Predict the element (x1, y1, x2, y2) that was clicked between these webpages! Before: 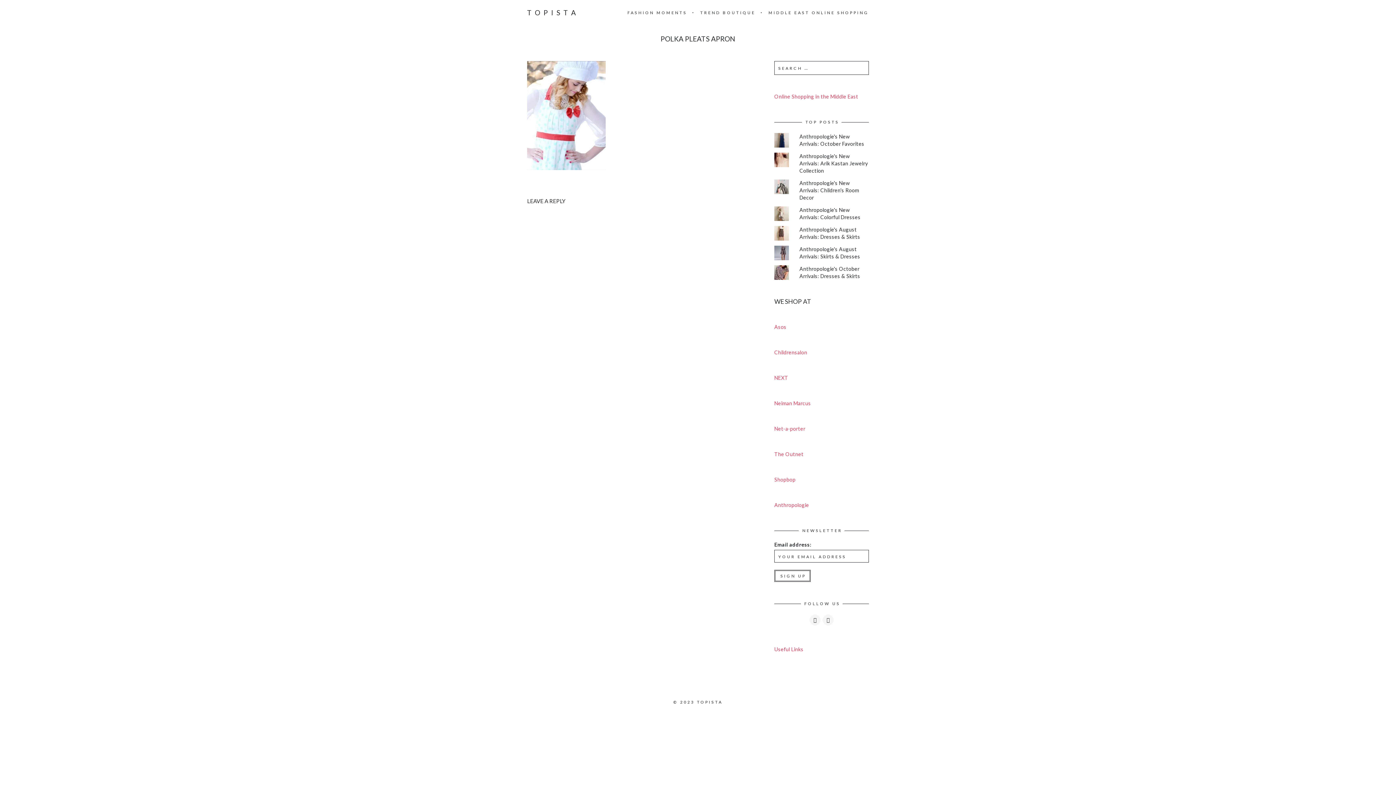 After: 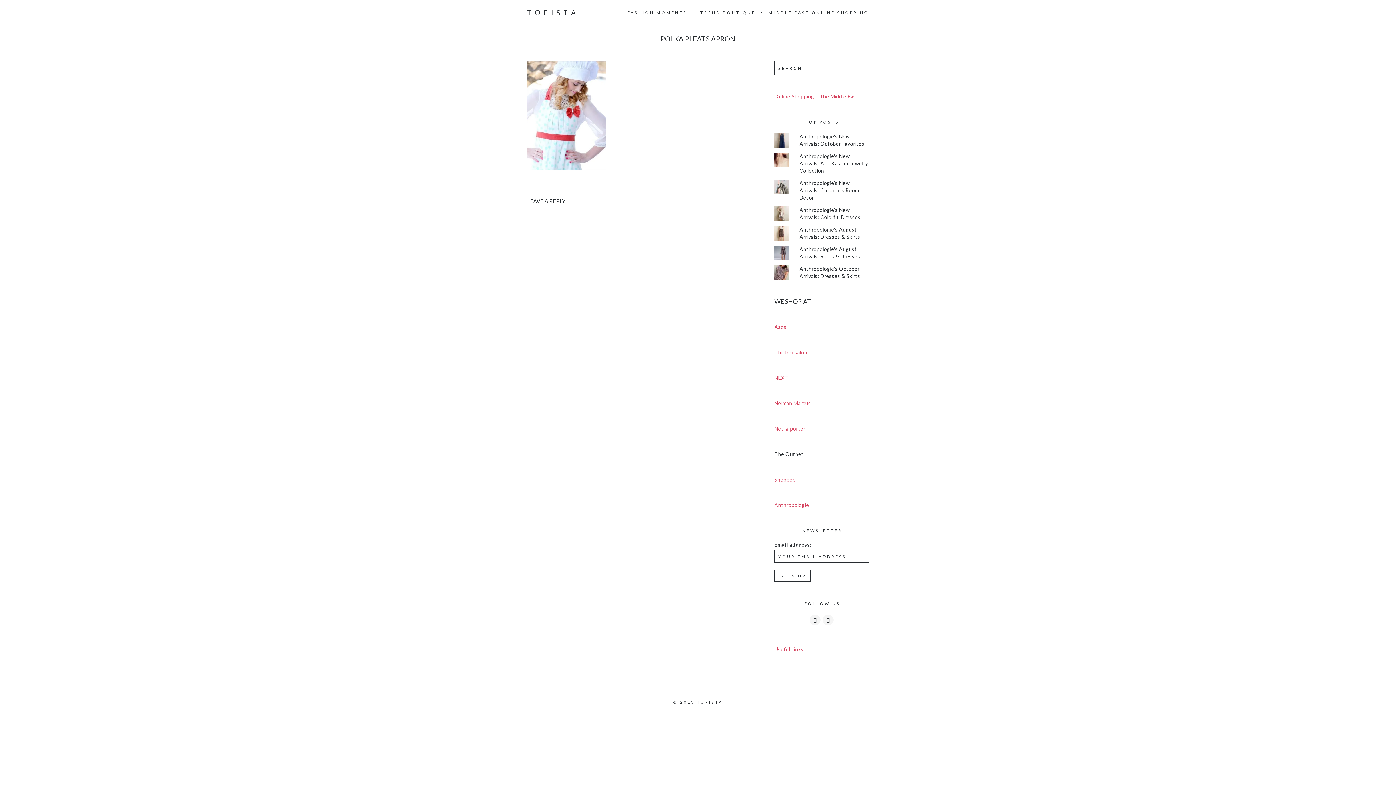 Action: bbox: (774, 451, 803, 457) label: The Outnet